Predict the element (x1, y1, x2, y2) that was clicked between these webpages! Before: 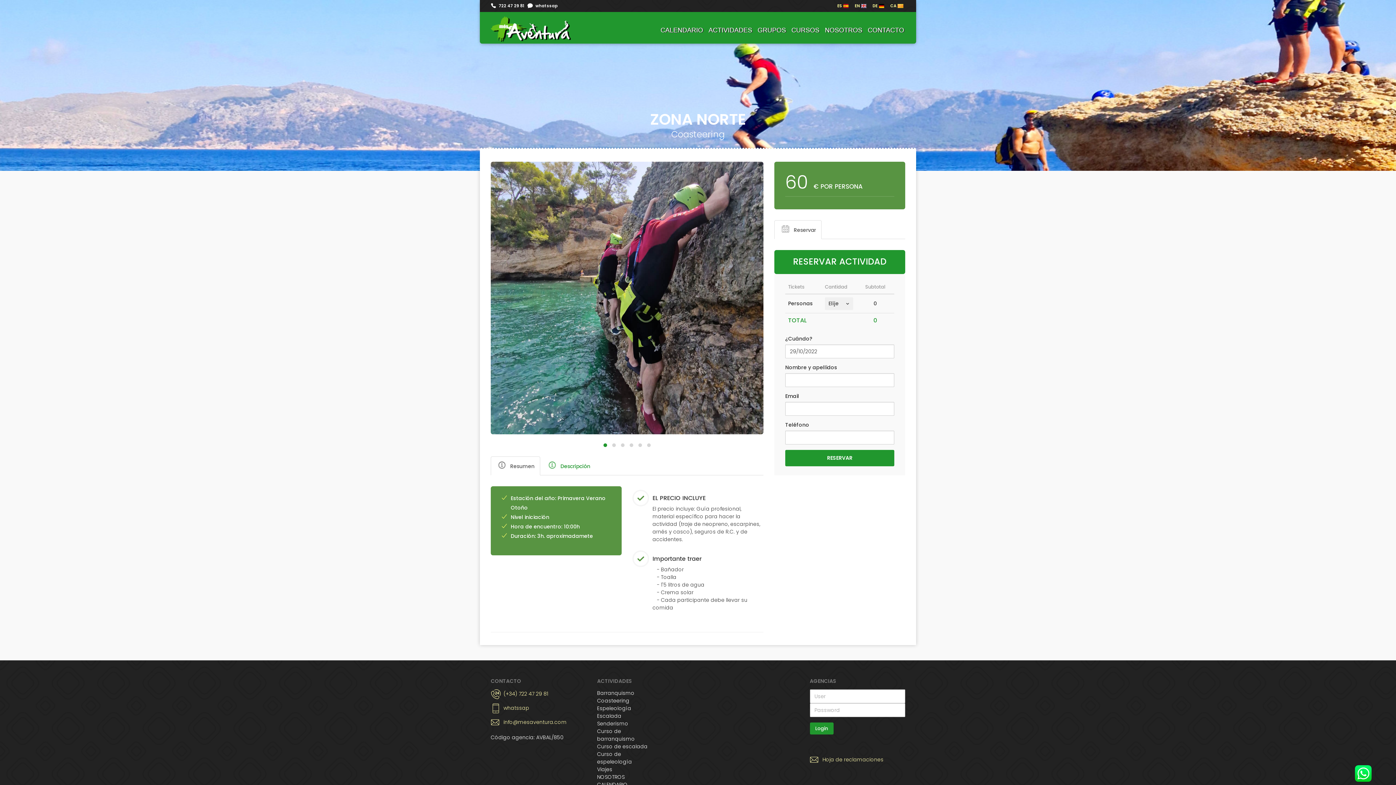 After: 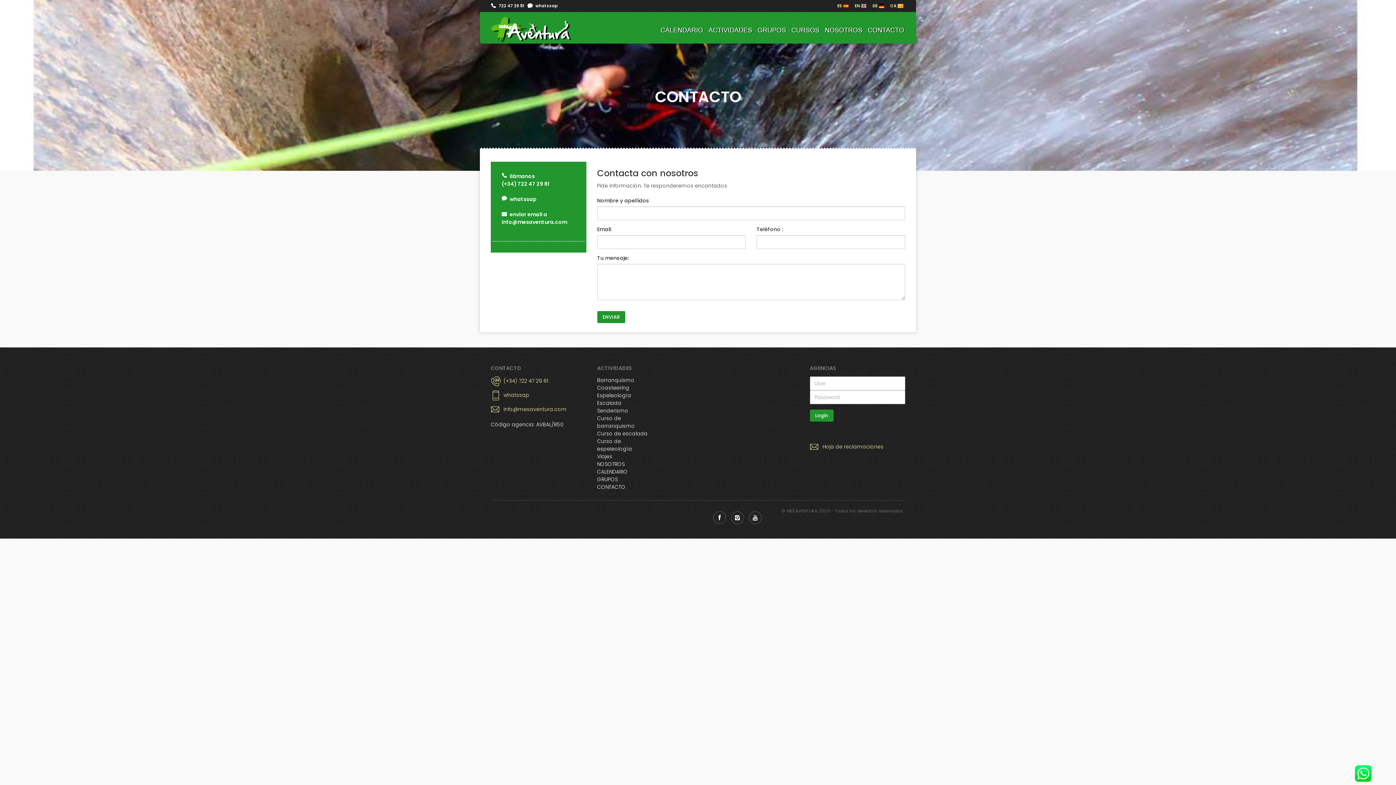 Action: label: CONTACTO bbox: (865, 17, 907, 41)